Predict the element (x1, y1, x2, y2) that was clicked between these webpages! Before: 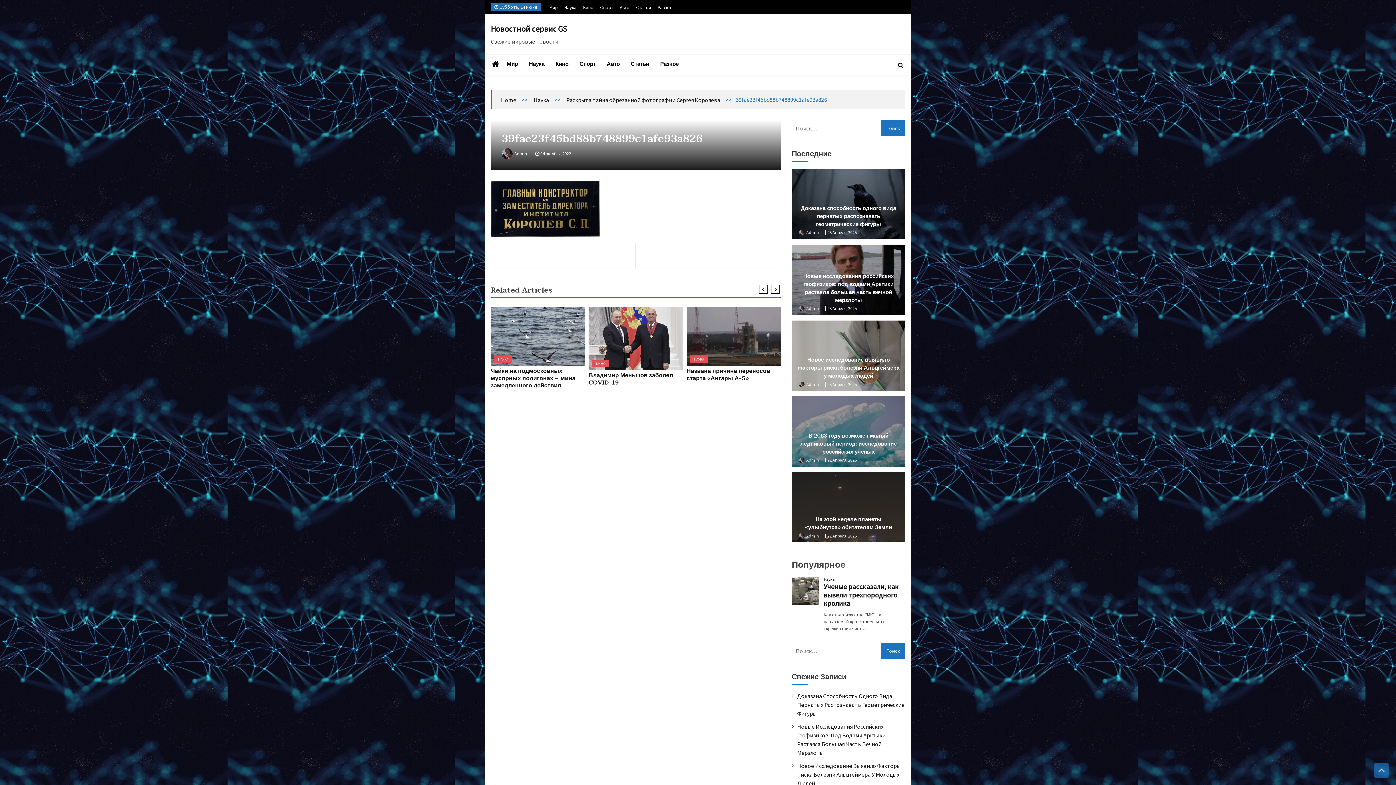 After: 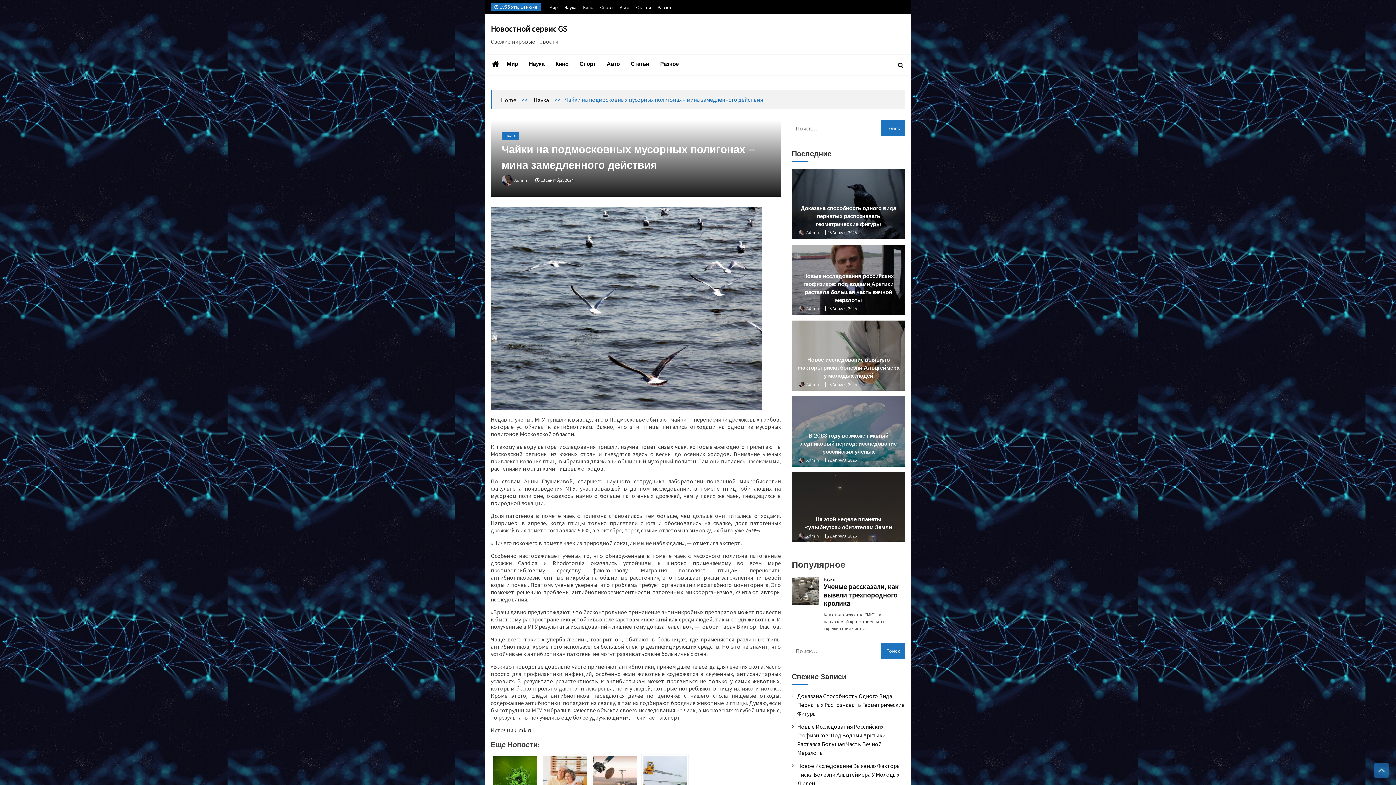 Action: bbox: (490, 307, 585, 365)